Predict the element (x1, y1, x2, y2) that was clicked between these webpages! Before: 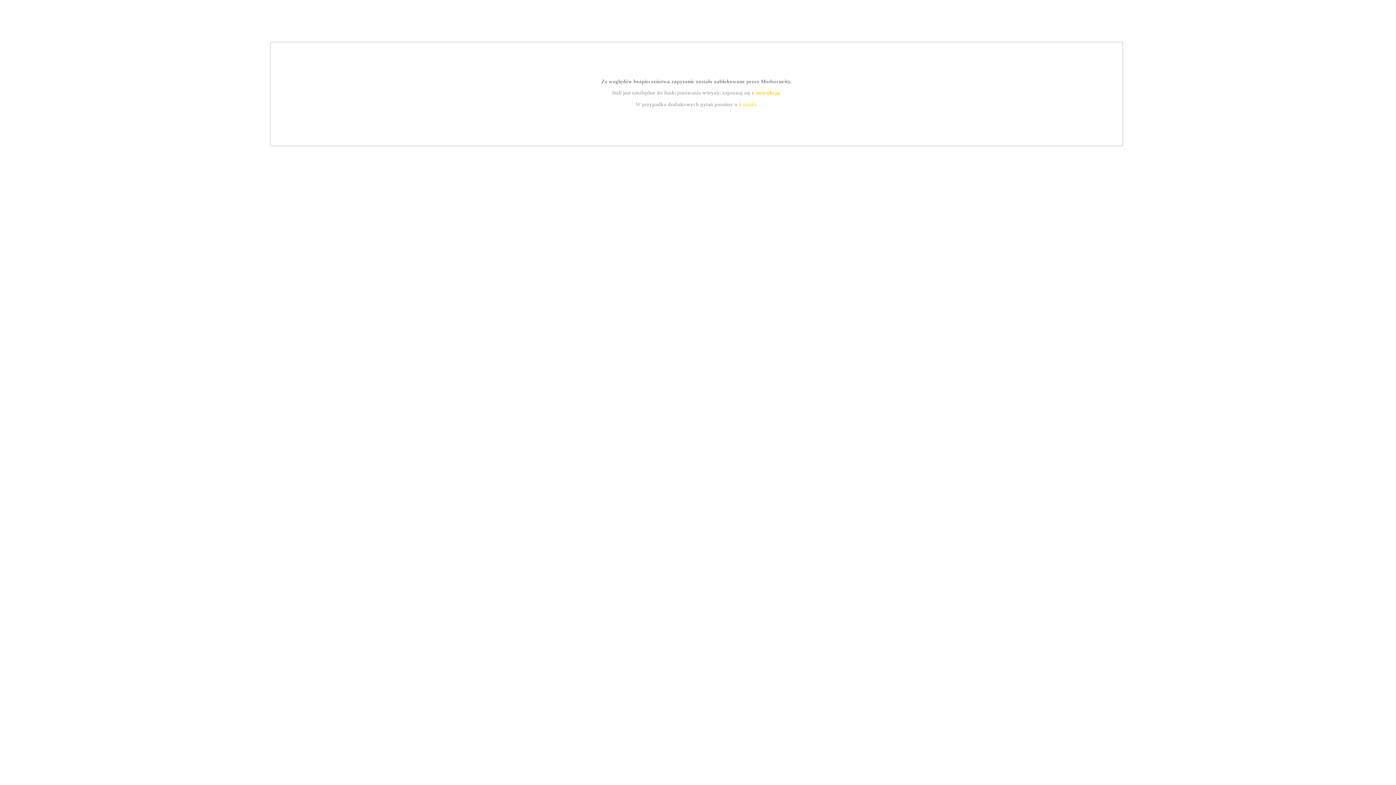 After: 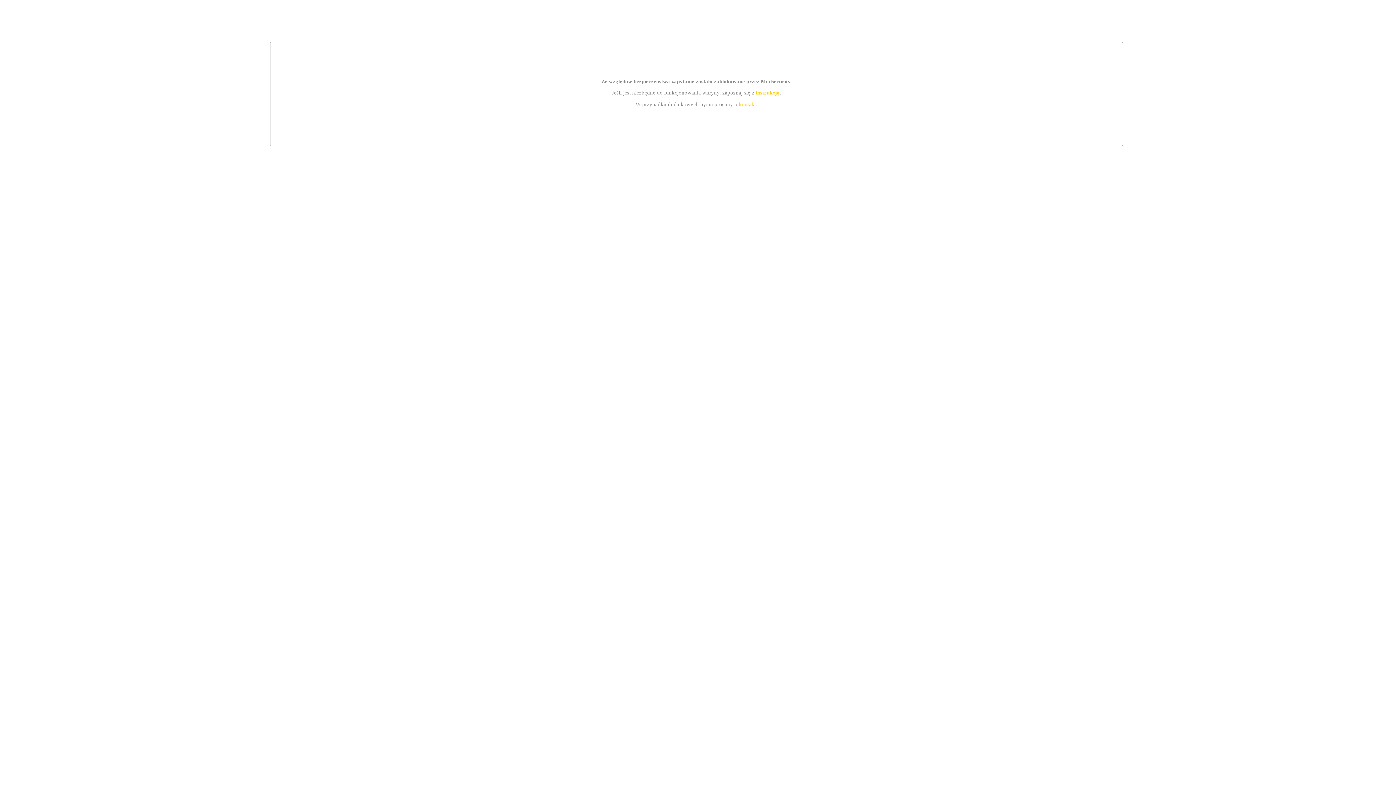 Action: bbox: (755, 89, 779, 95) label: instrukcją